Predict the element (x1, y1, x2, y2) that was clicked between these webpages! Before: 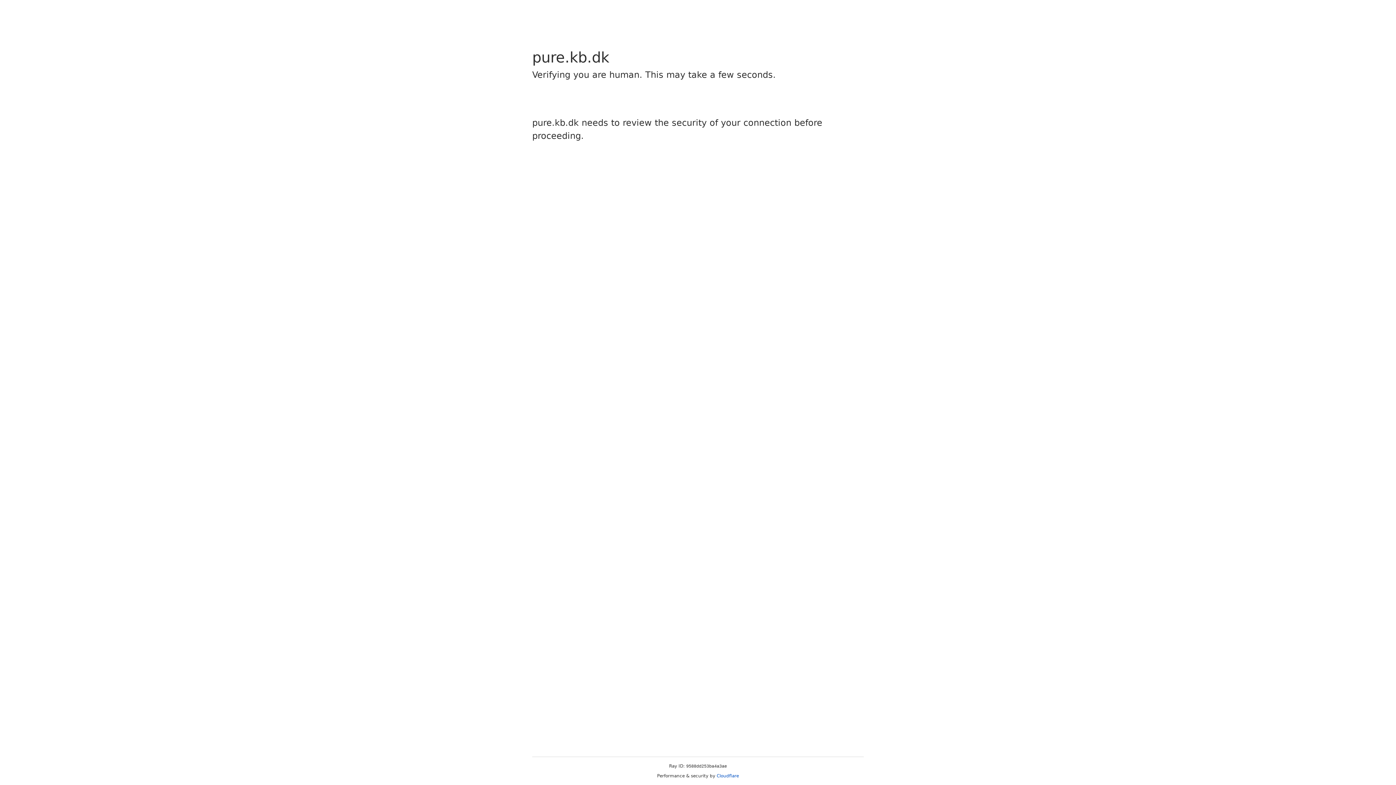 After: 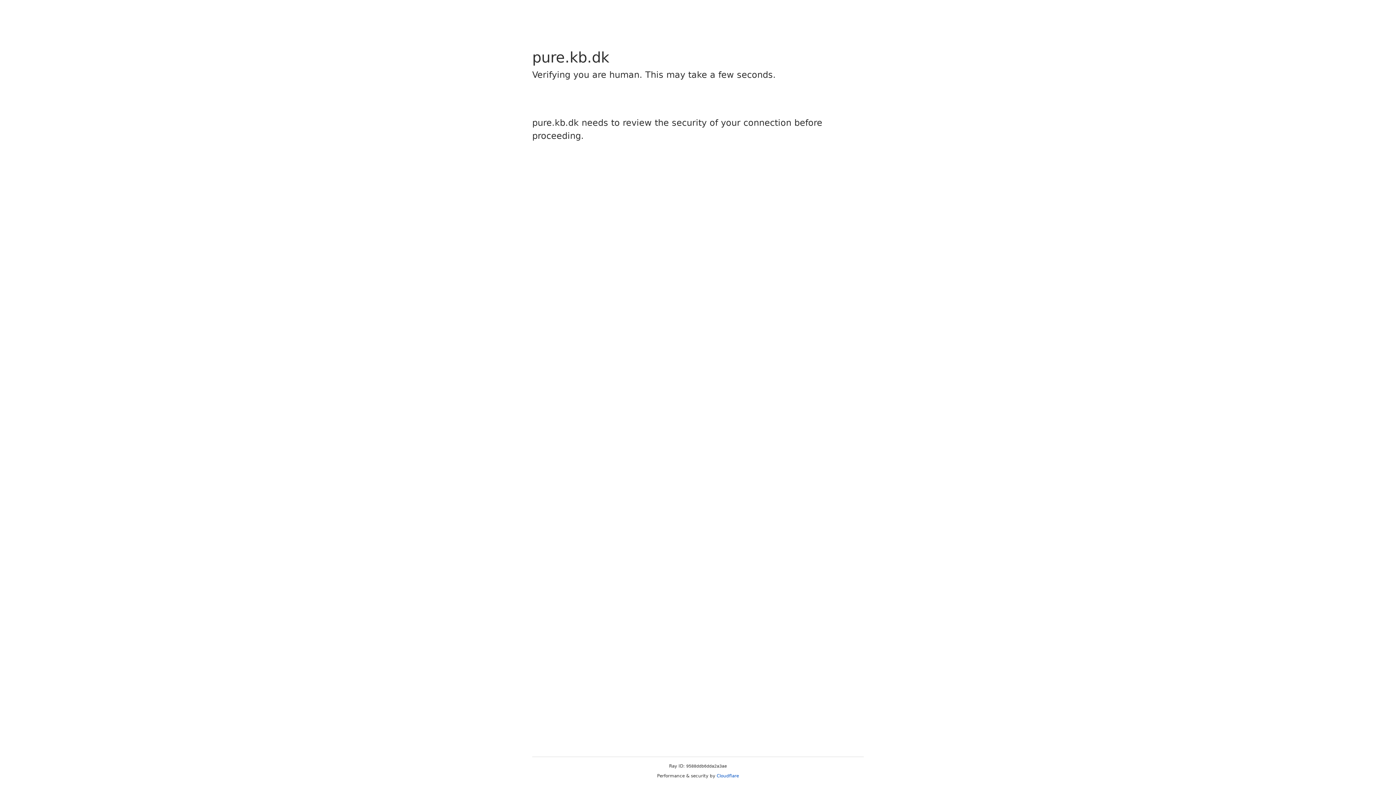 Action: bbox: (716, 773, 739, 778) label: Cloudflare